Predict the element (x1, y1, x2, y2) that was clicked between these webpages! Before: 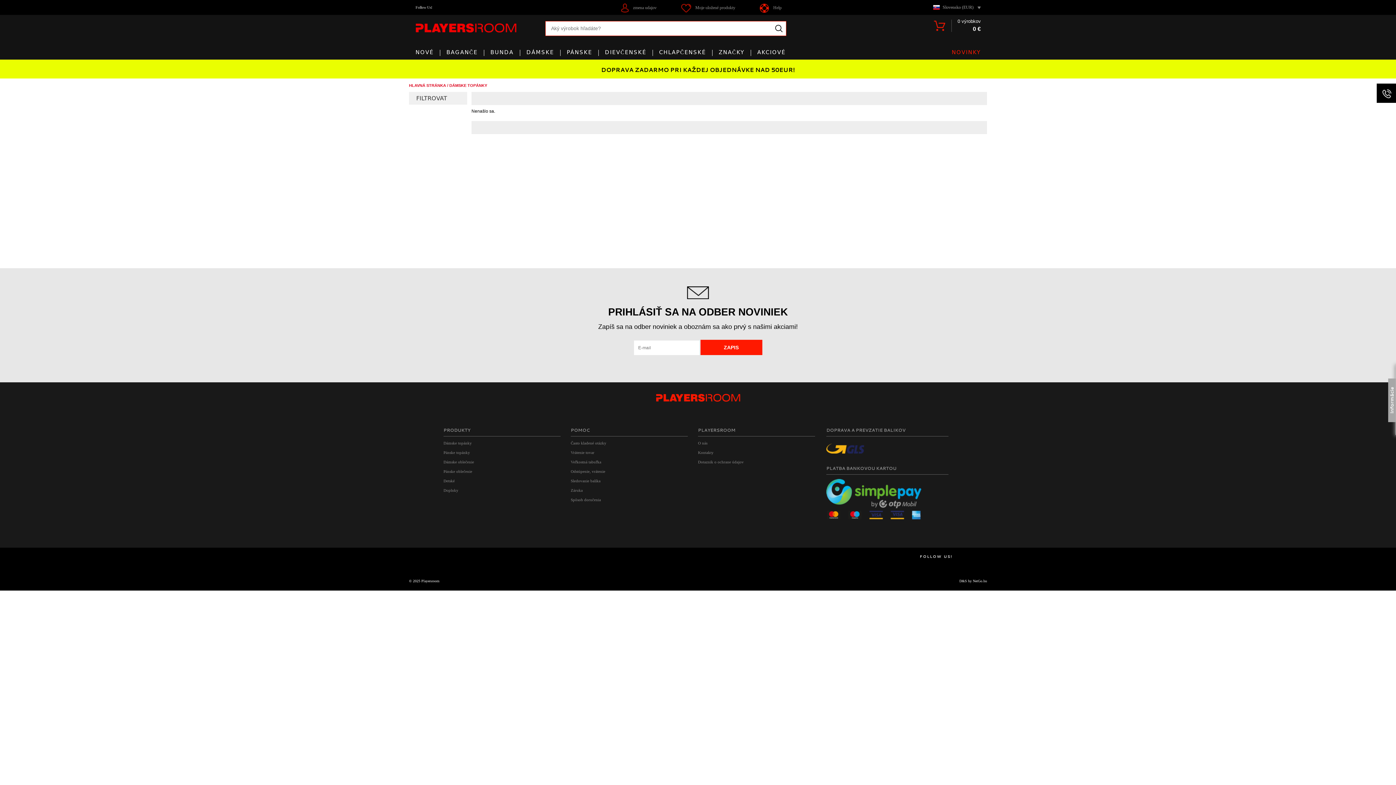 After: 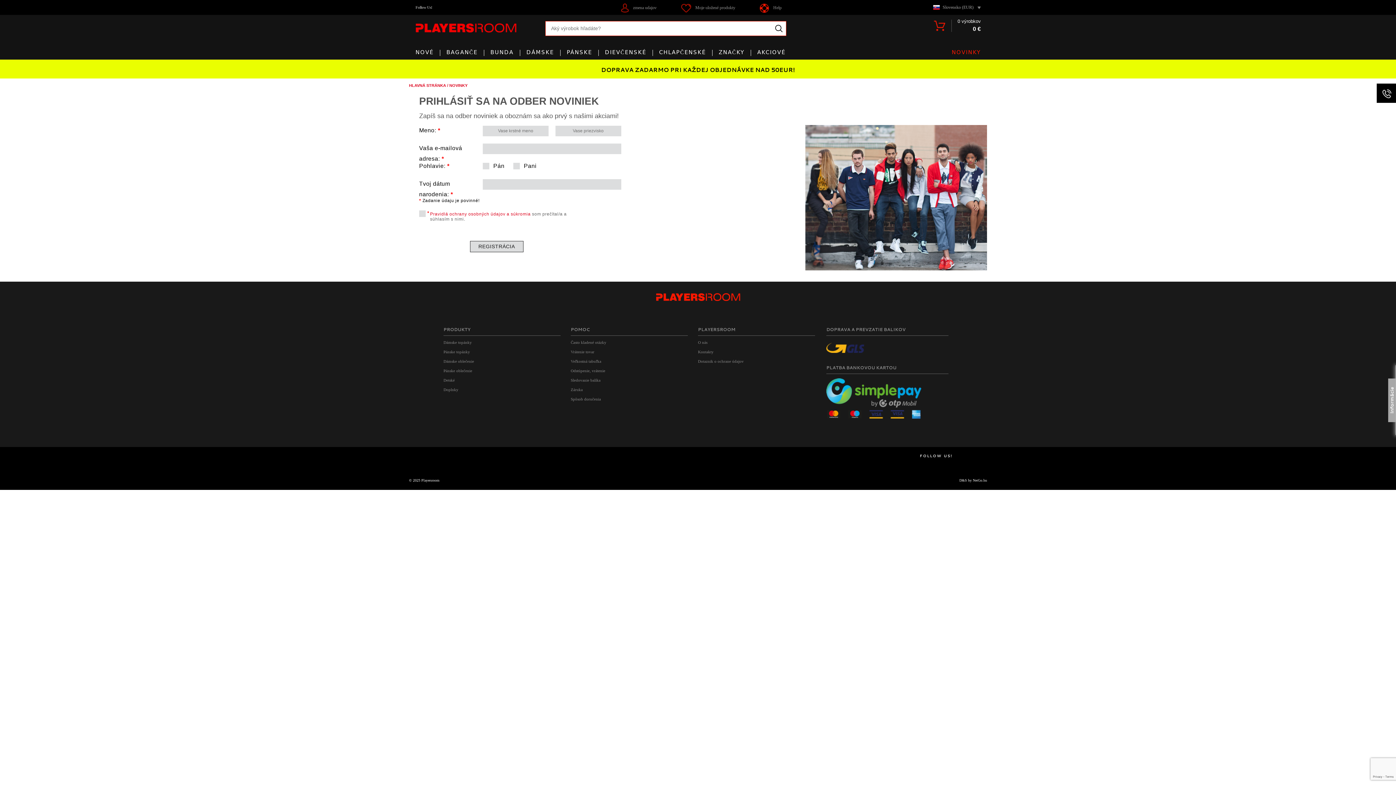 Action: label: ZAPIS bbox: (700, 340, 762, 355)